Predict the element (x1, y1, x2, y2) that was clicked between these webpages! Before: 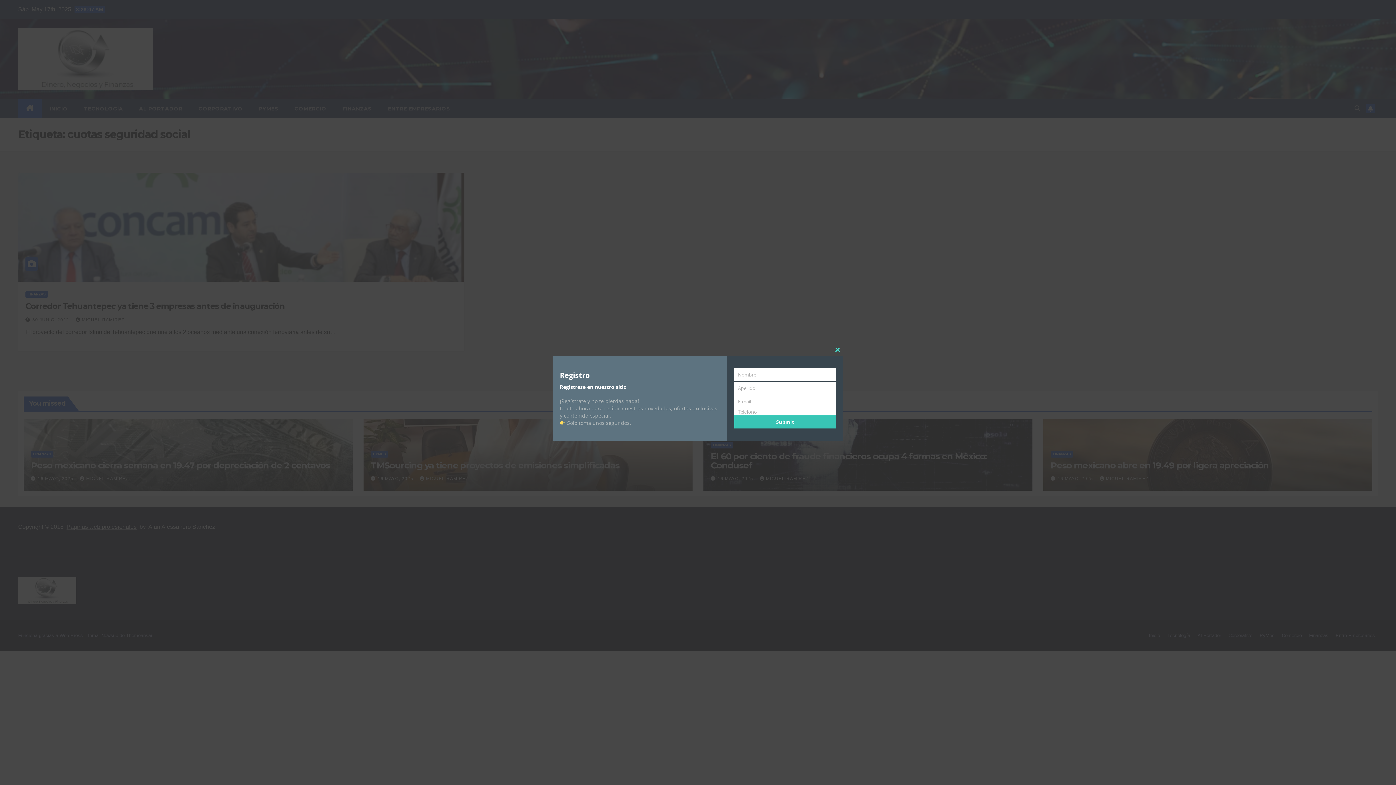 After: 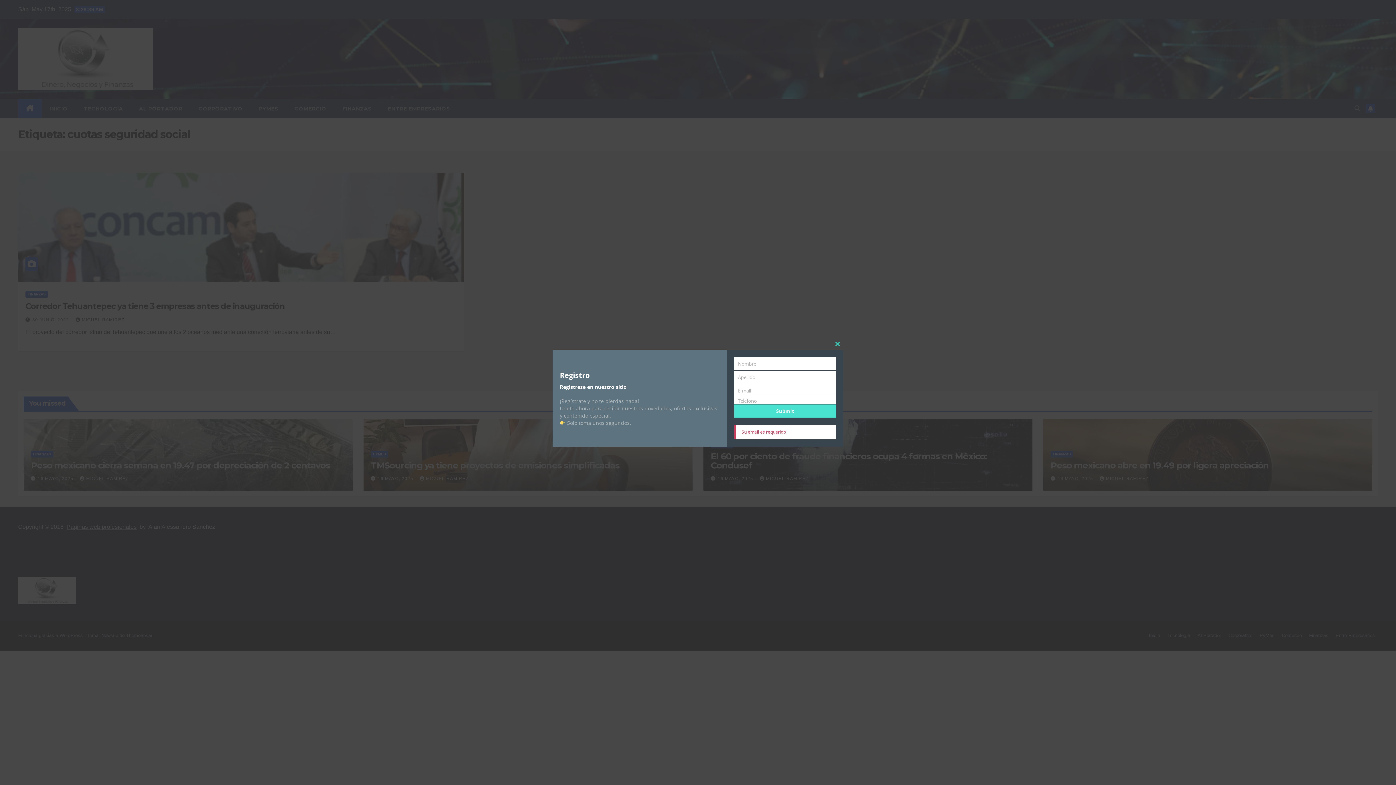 Action: label: Submit bbox: (734, 415, 836, 428)